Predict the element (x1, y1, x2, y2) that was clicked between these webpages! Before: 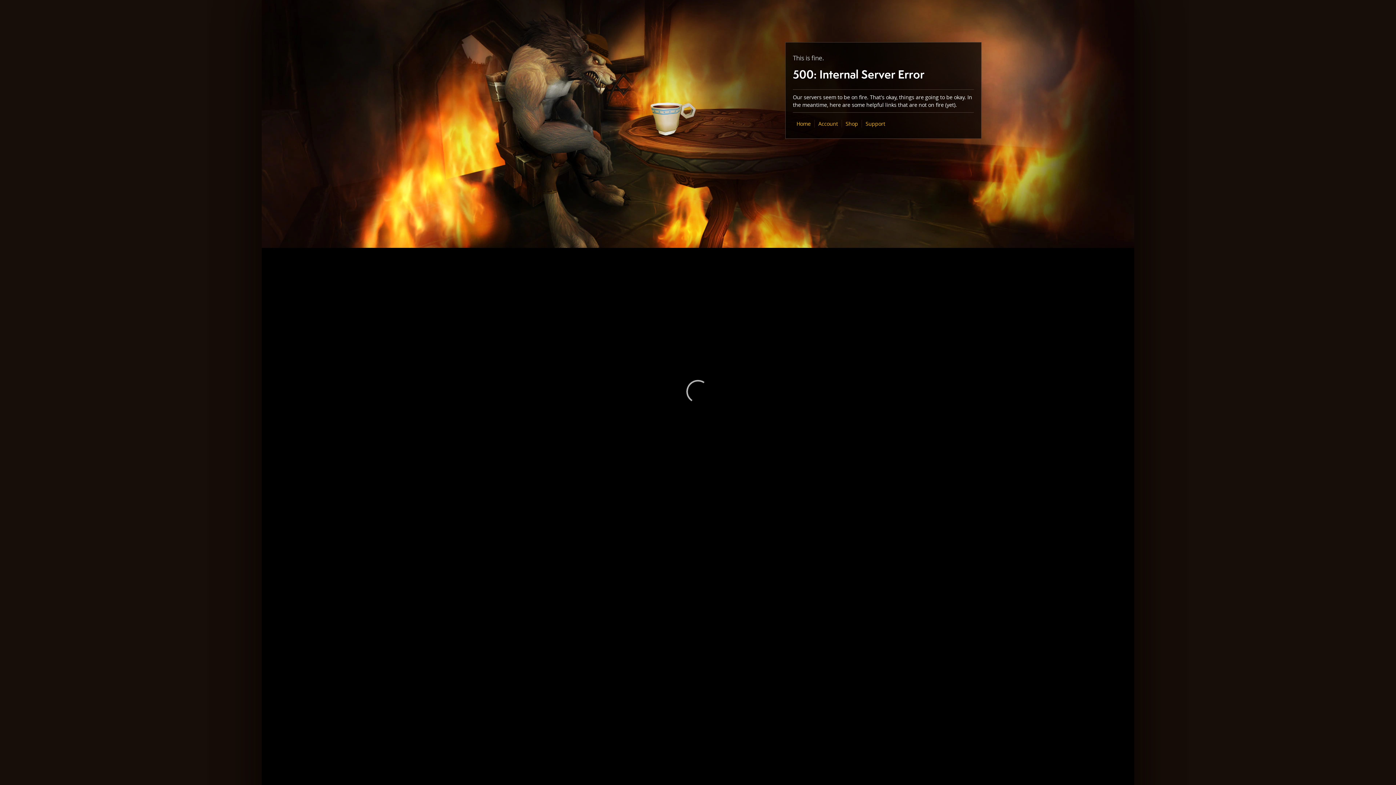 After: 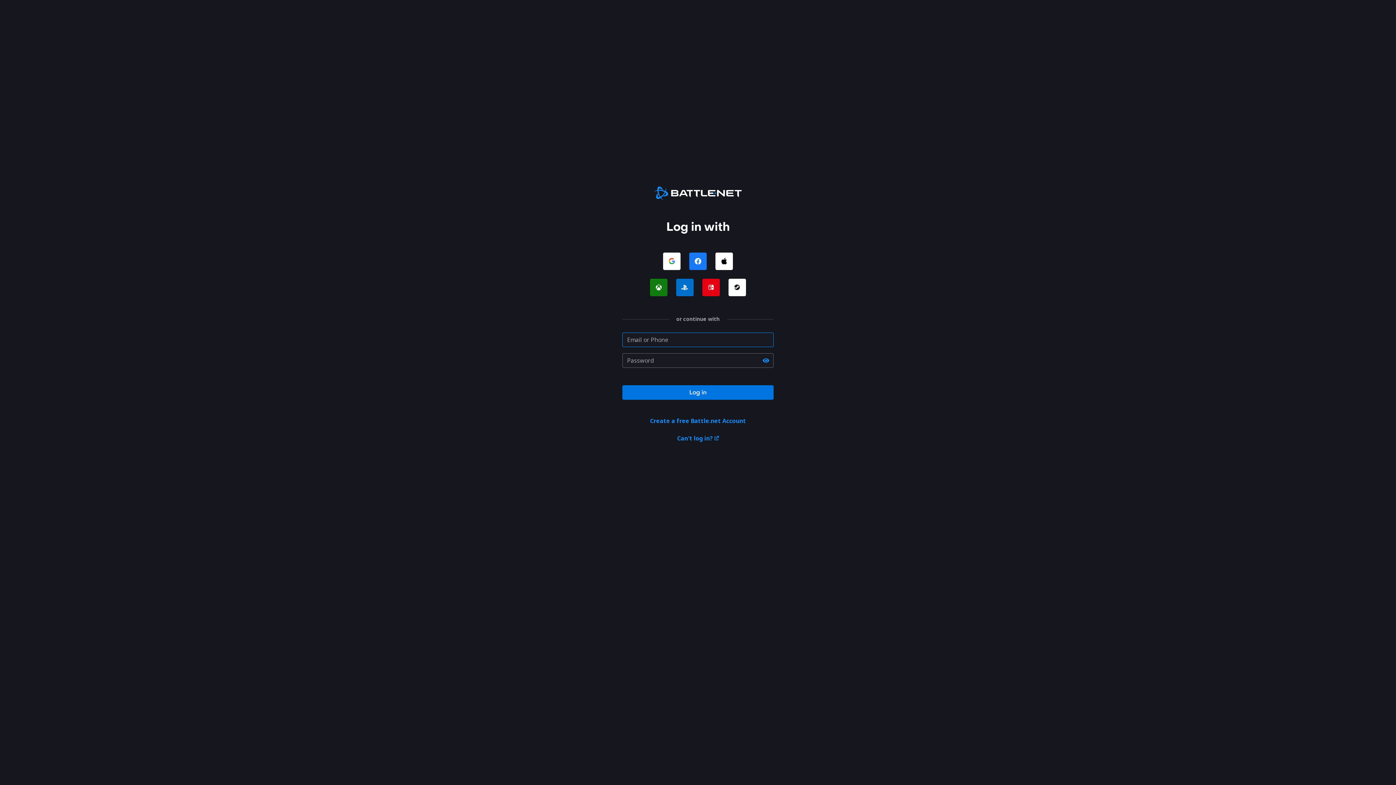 Action: bbox: (818, 120, 838, 127) label: Account